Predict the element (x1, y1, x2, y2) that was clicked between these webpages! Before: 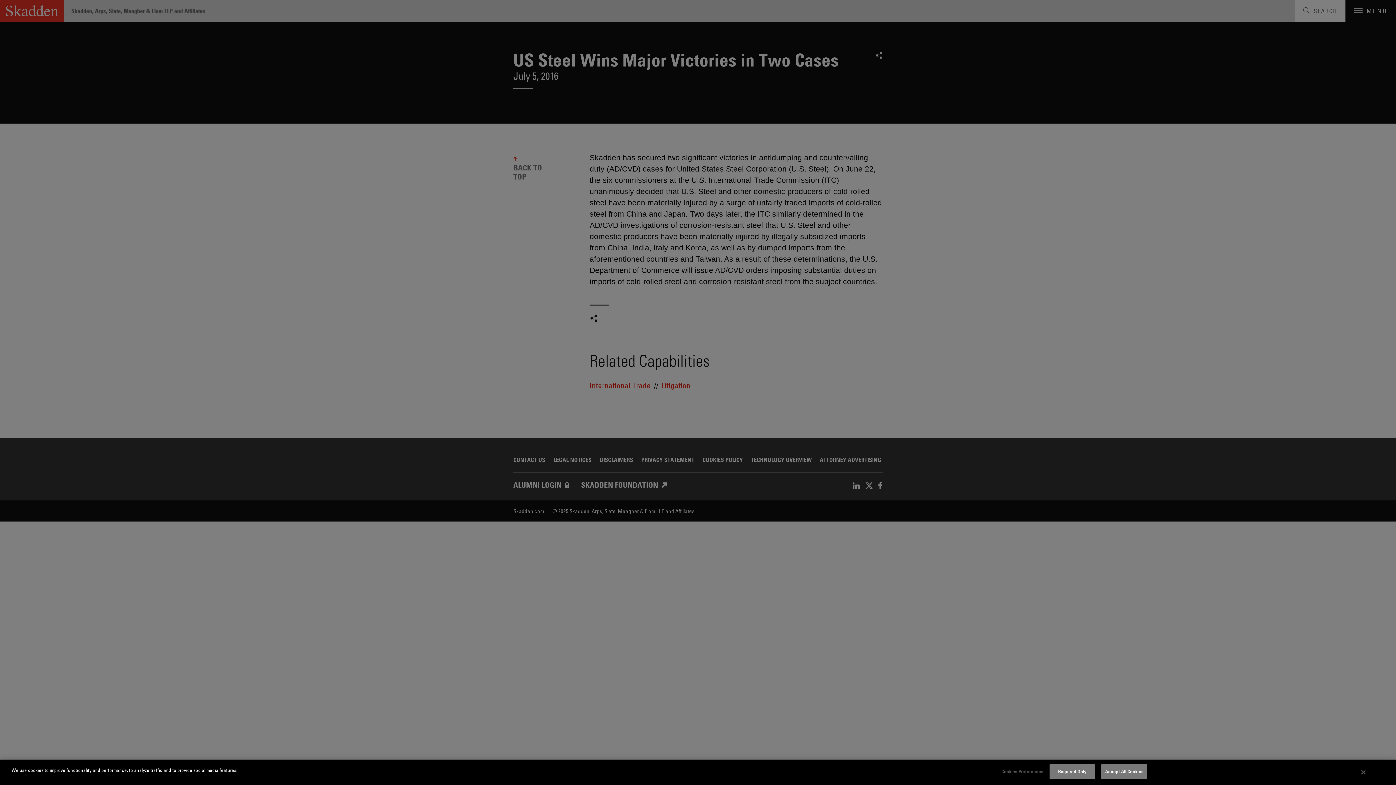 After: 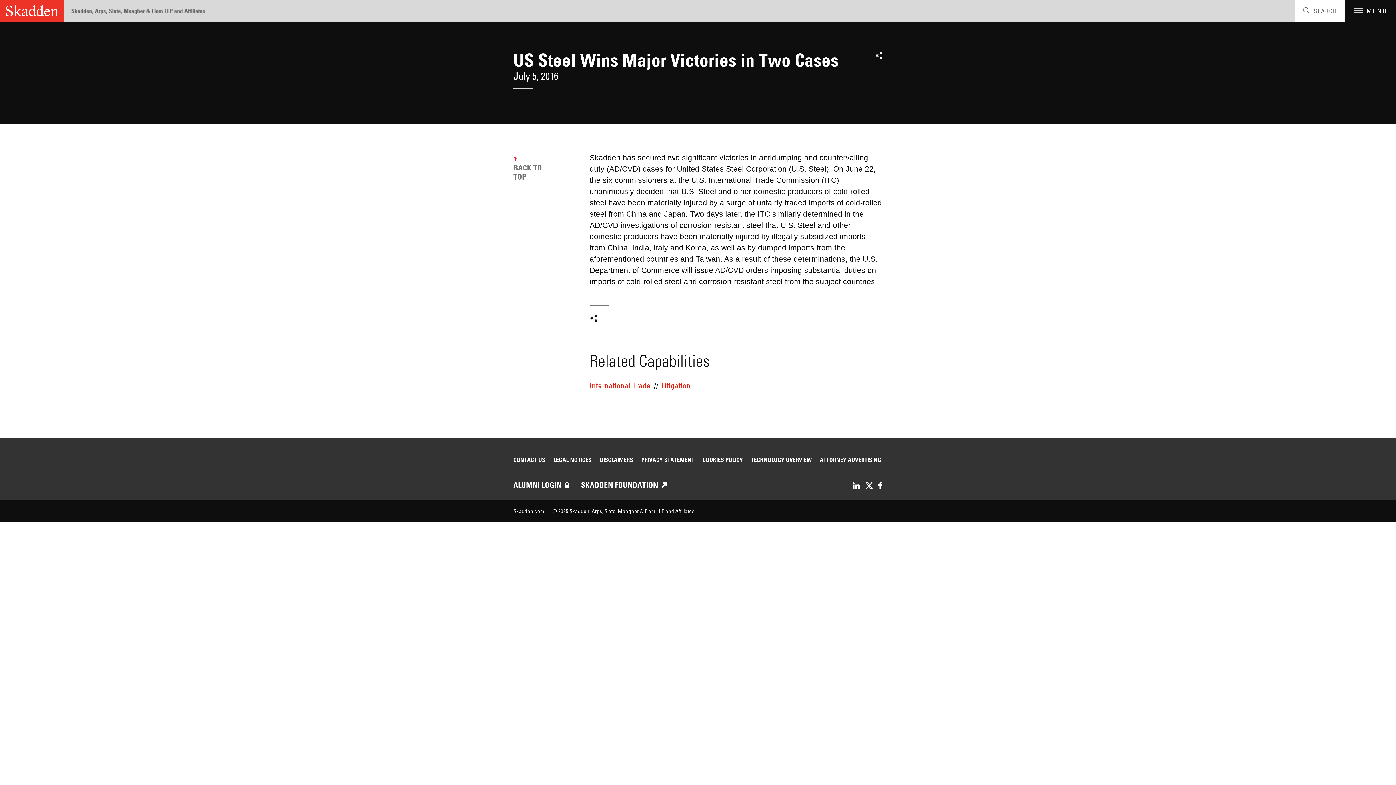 Action: label: Accept All Cookies bbox: (1101, 764, 1147, 779)